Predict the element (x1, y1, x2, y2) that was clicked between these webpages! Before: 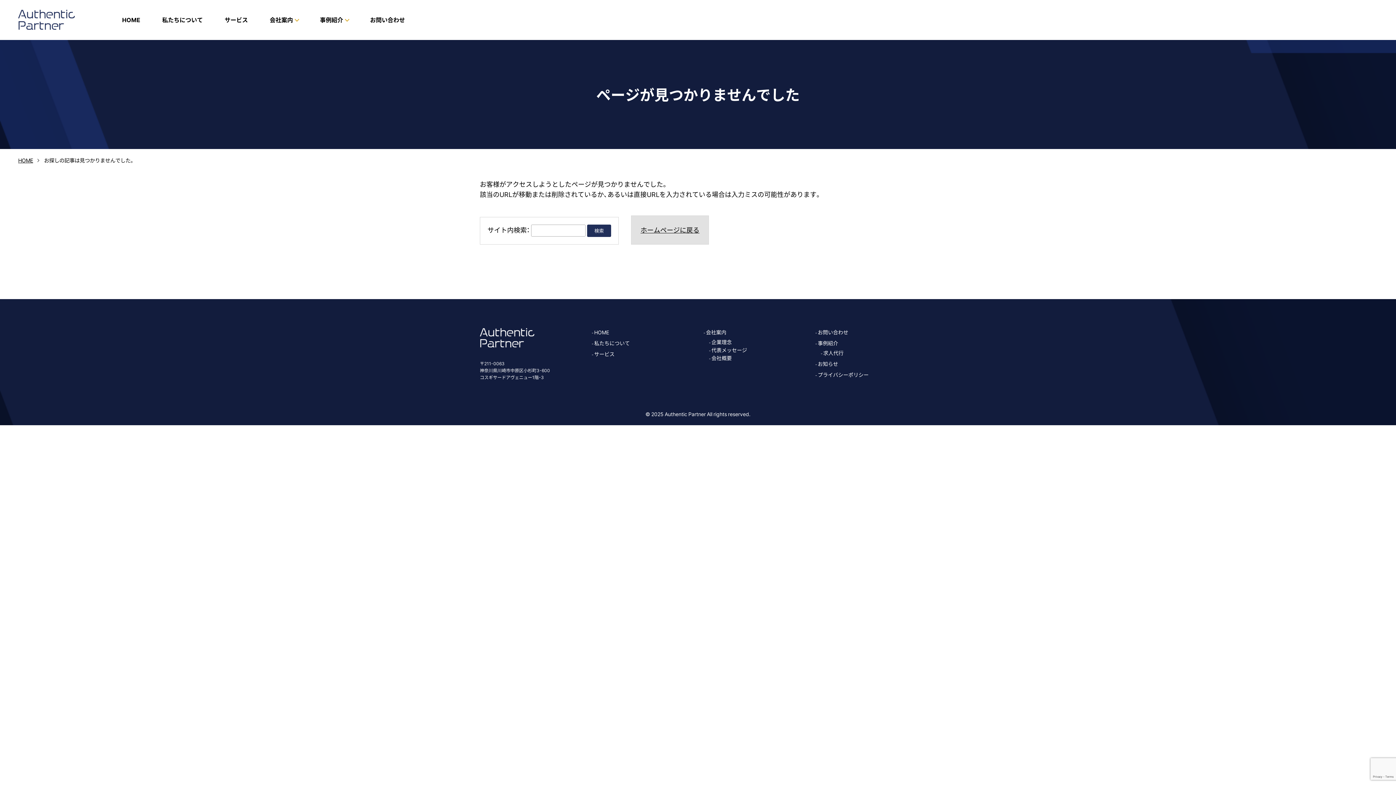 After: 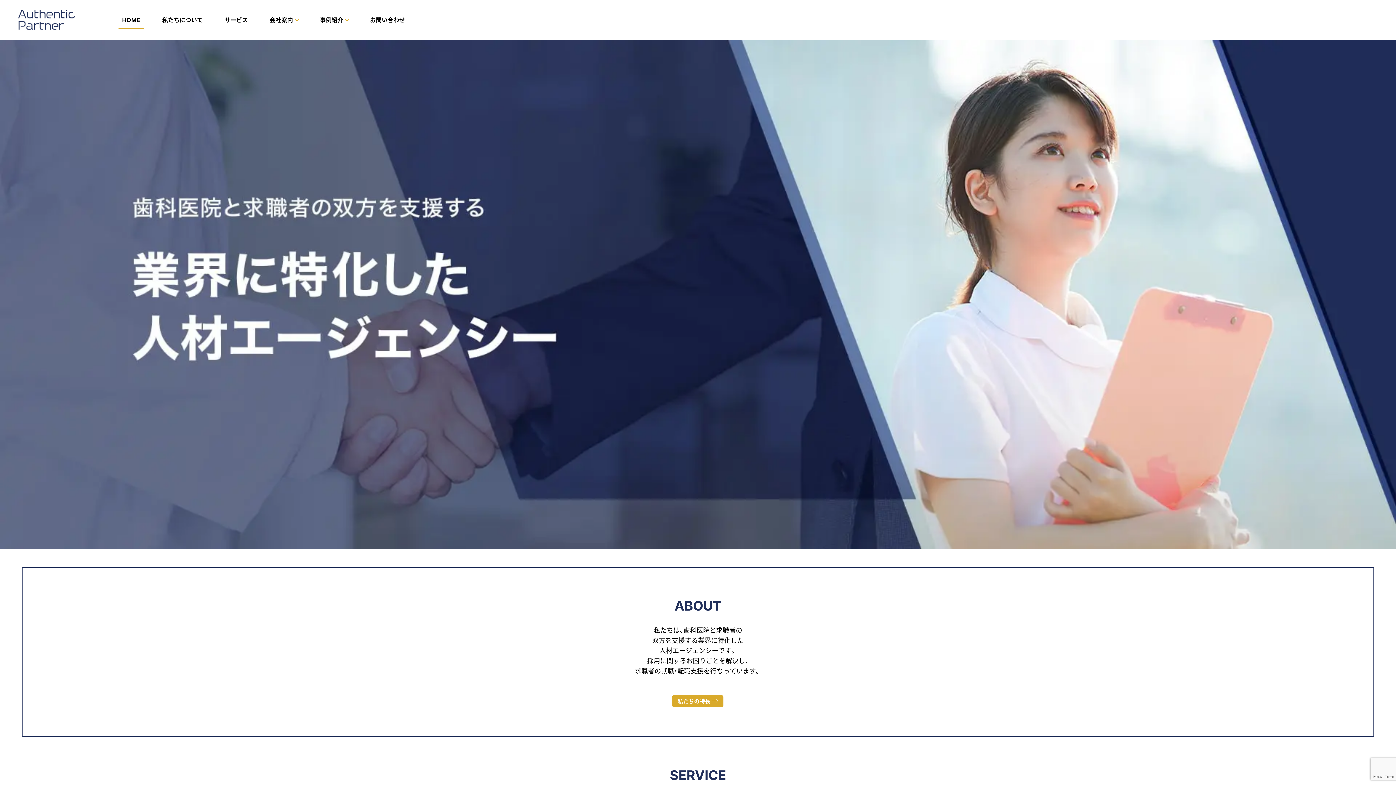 Action: bbox: (480, 342, 534, 349)